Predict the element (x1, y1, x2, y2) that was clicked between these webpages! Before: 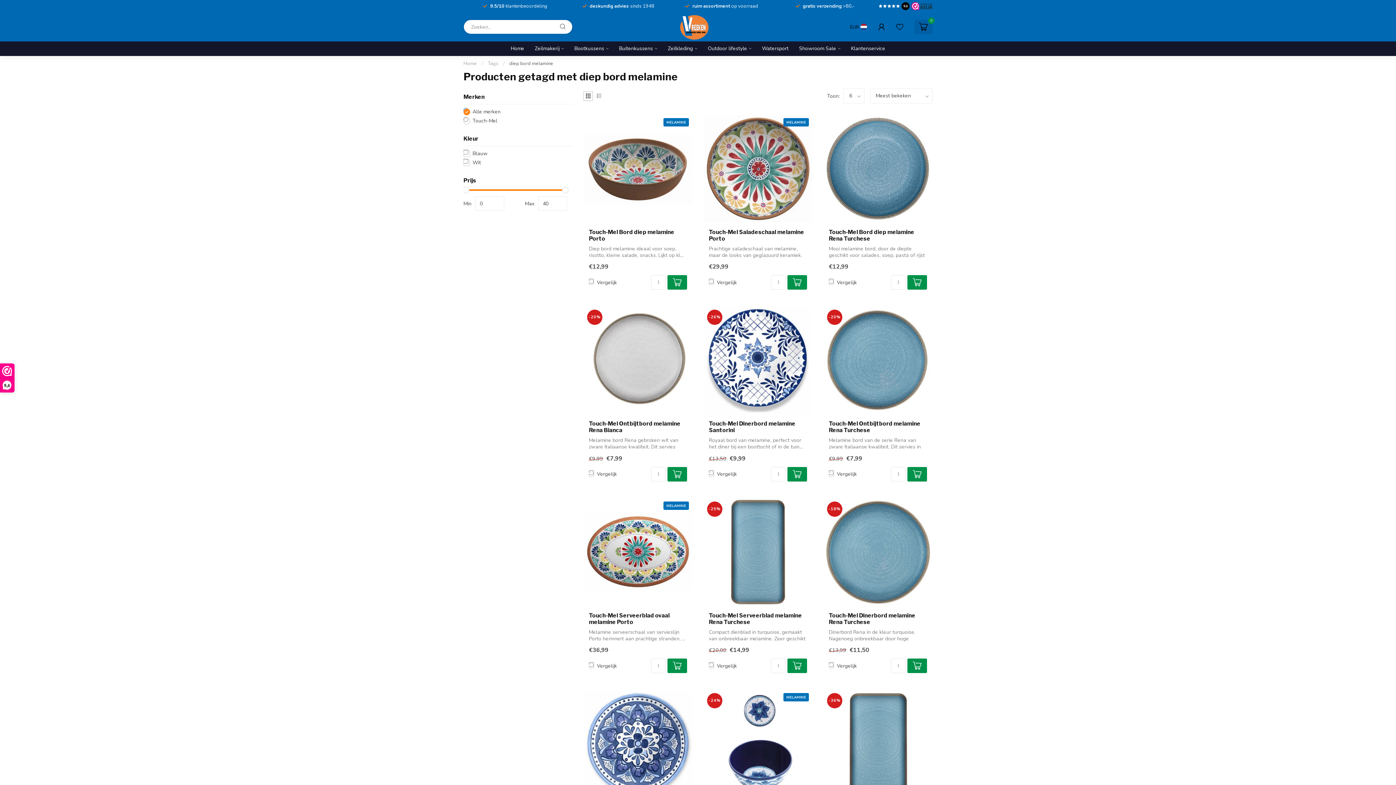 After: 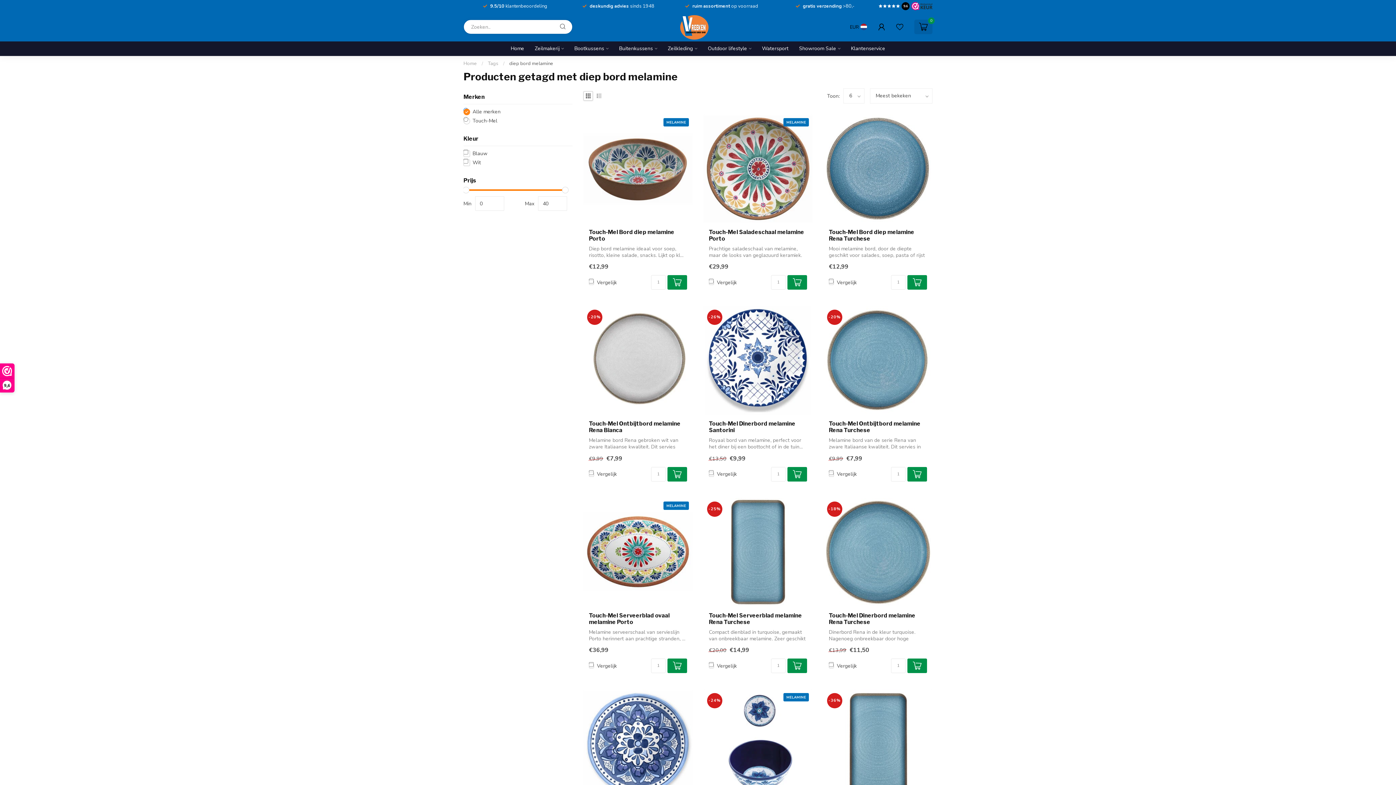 Action: bbox: (787, 467, 807, 481)